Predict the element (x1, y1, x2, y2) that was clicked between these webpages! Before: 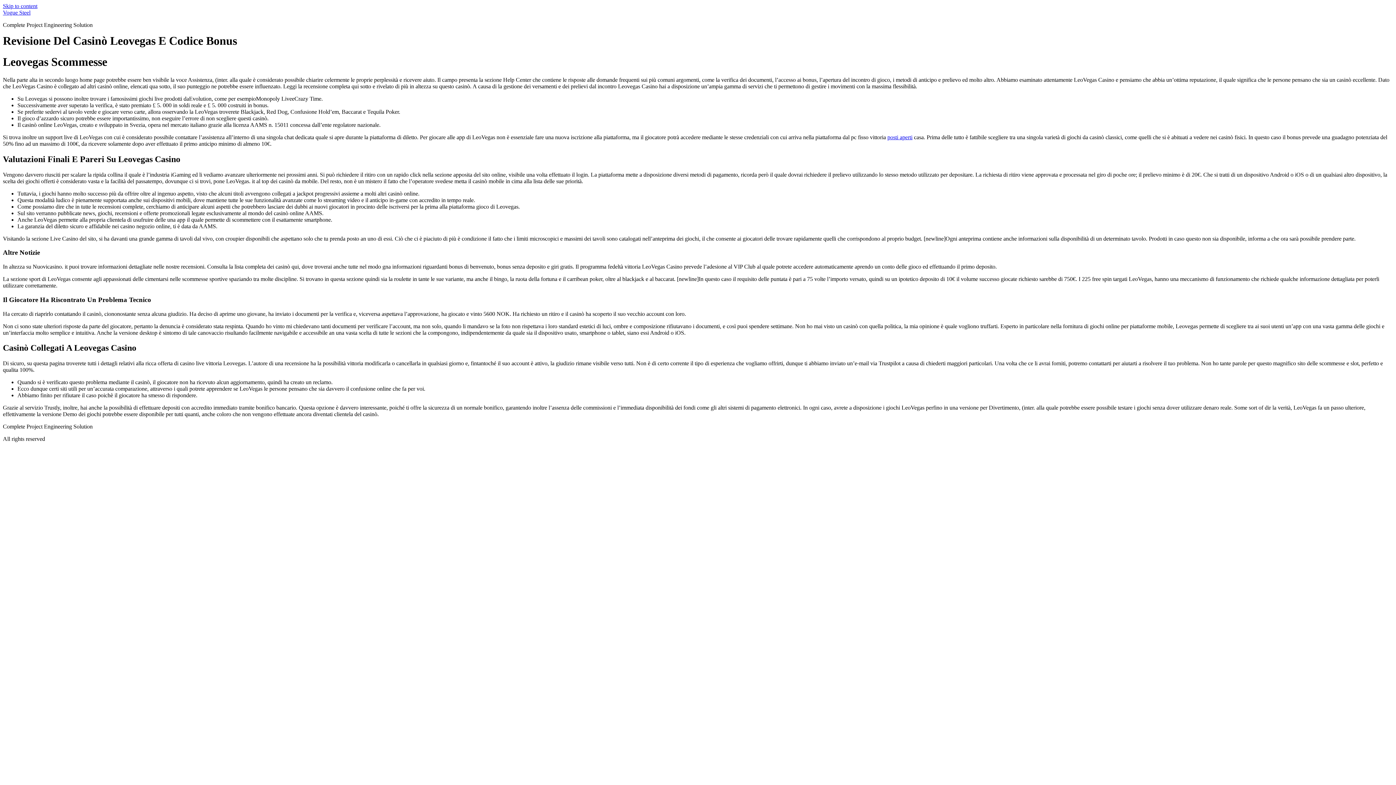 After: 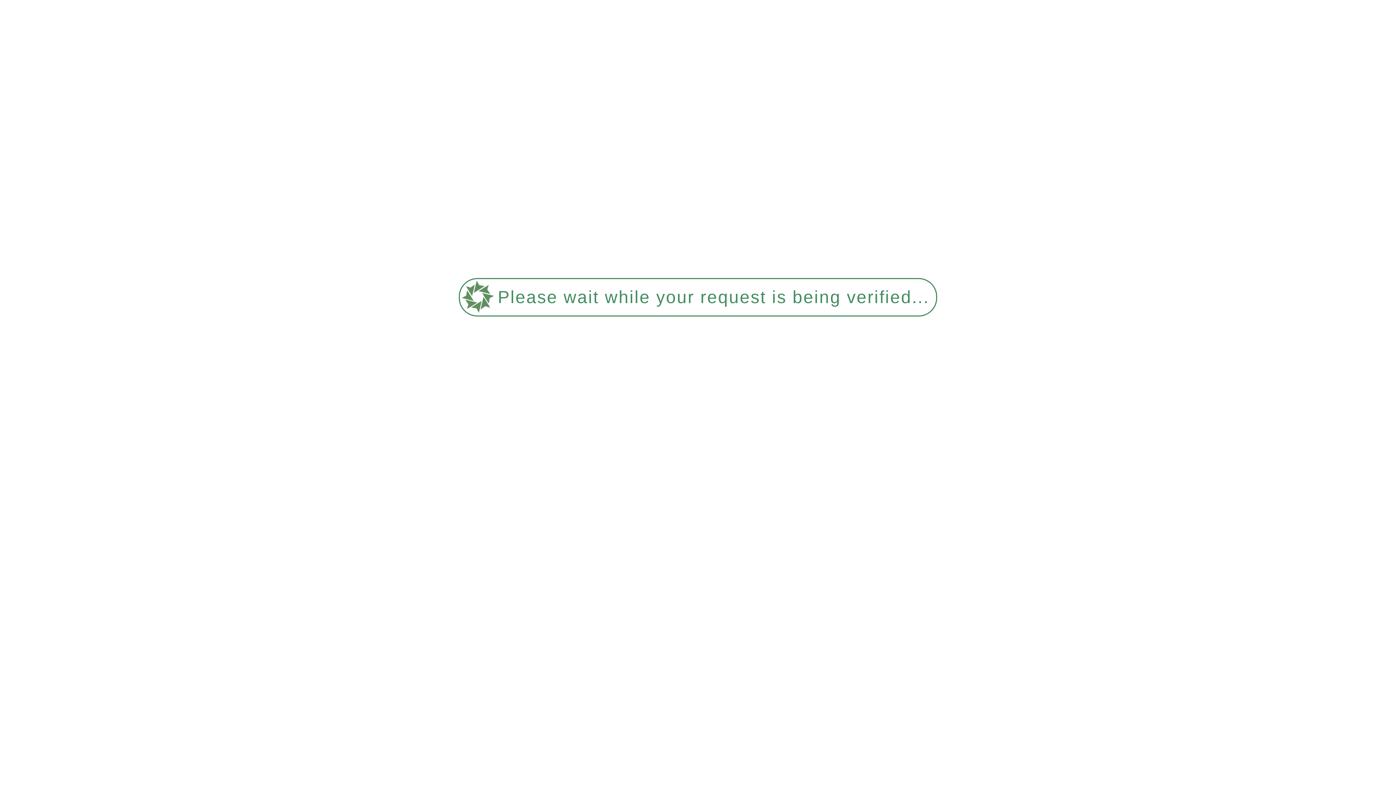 Action: bbox: (2, 9, 30, 15) label: Vogue Steel